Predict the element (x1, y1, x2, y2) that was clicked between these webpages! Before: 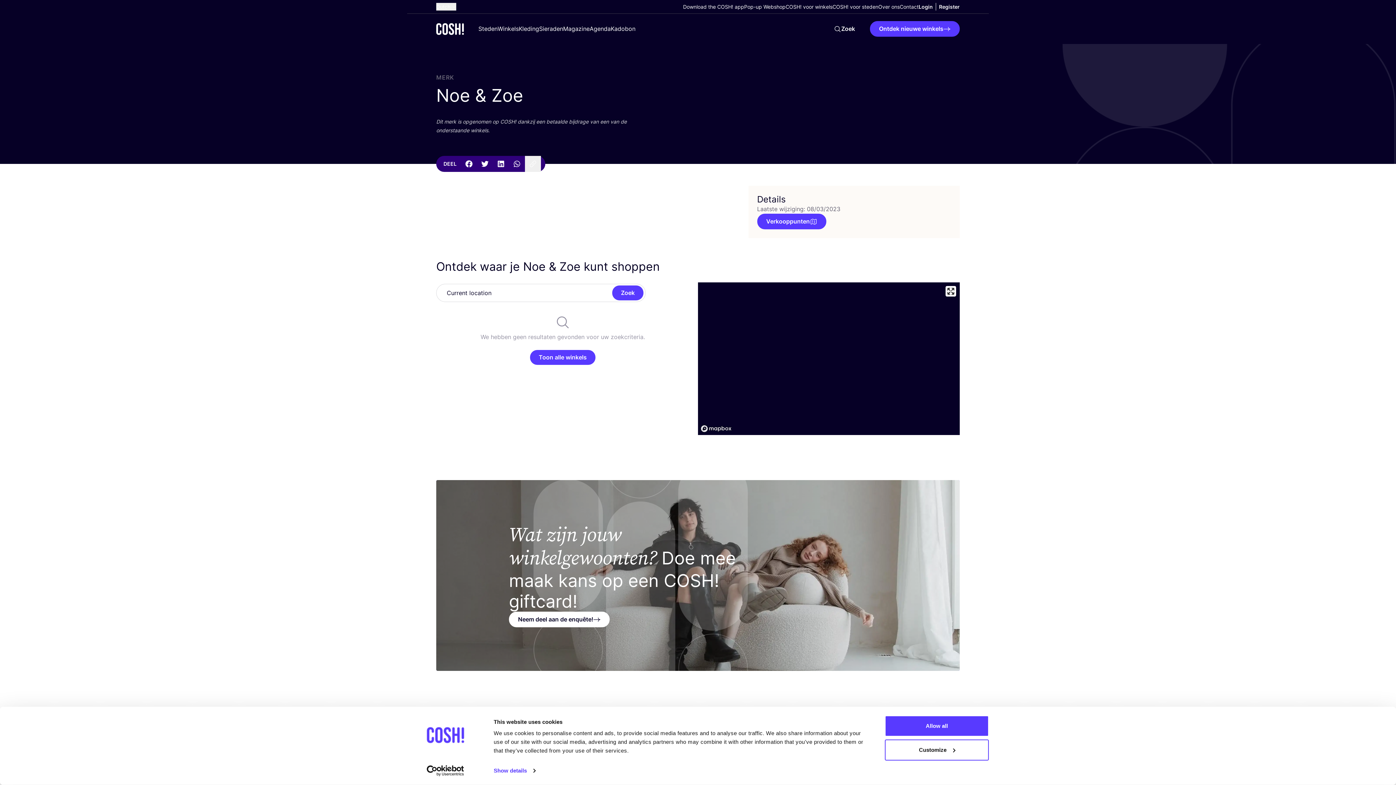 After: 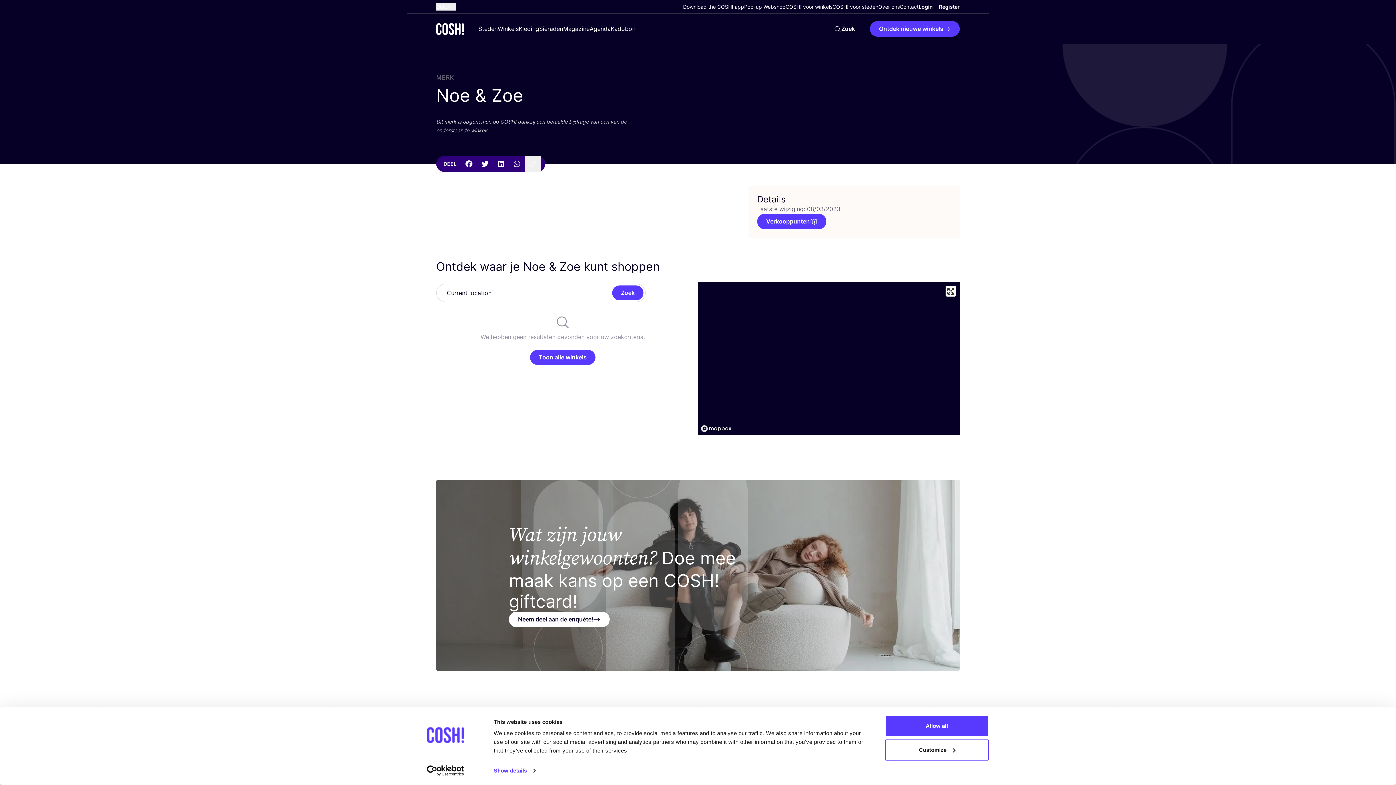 Action: label: Whatsapp bbox: (509, 156, 525, 172)